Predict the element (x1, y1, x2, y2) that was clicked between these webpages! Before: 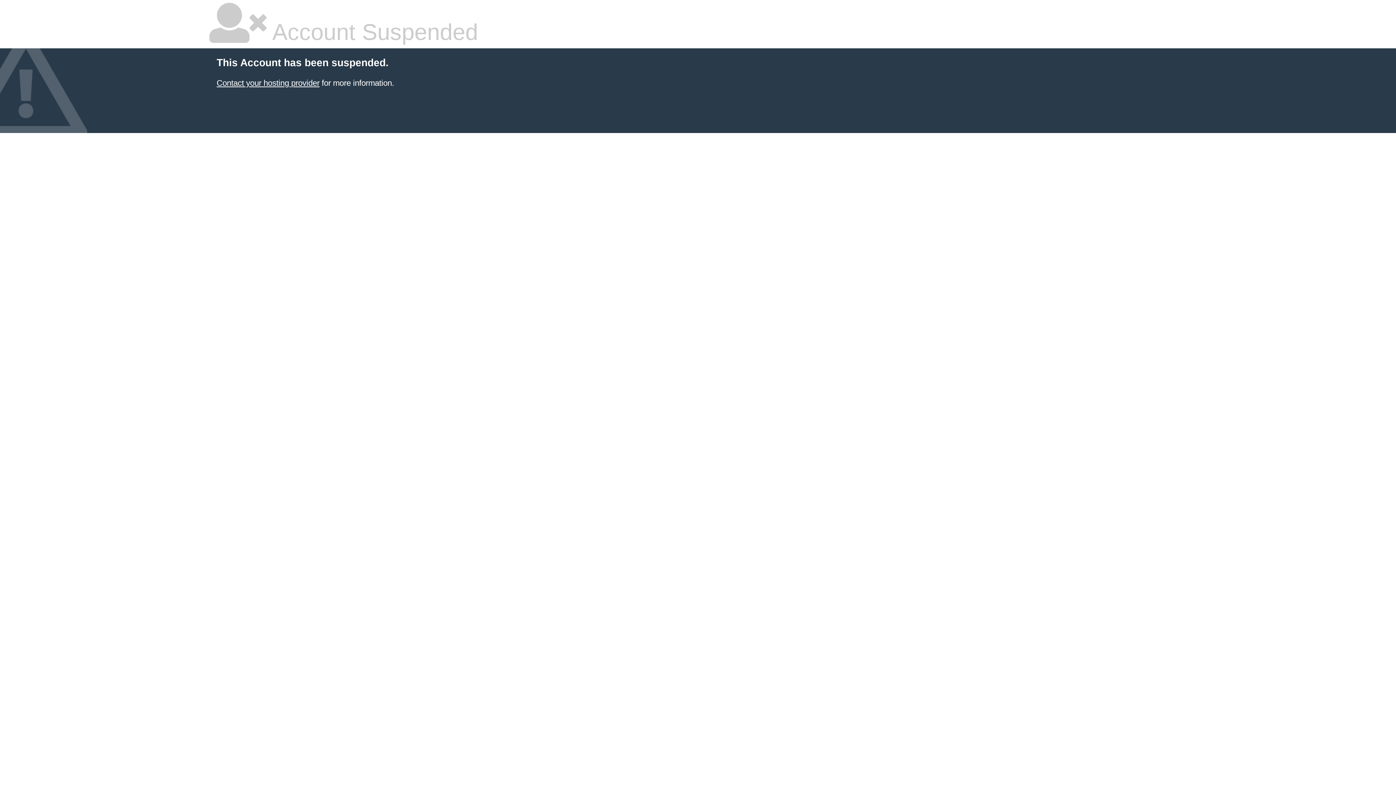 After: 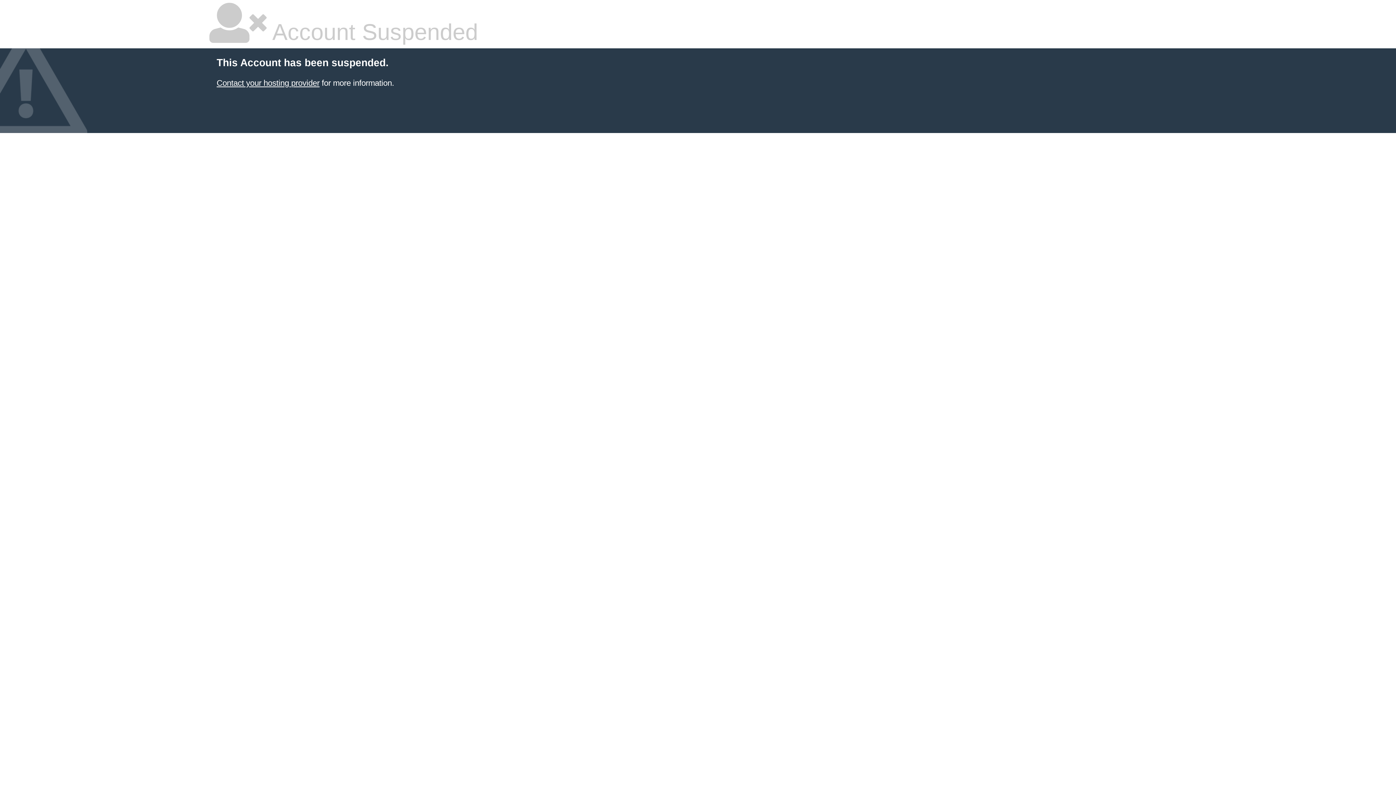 Action: bbox: (216, 78, 319, 87) label: Contact your hosting provider